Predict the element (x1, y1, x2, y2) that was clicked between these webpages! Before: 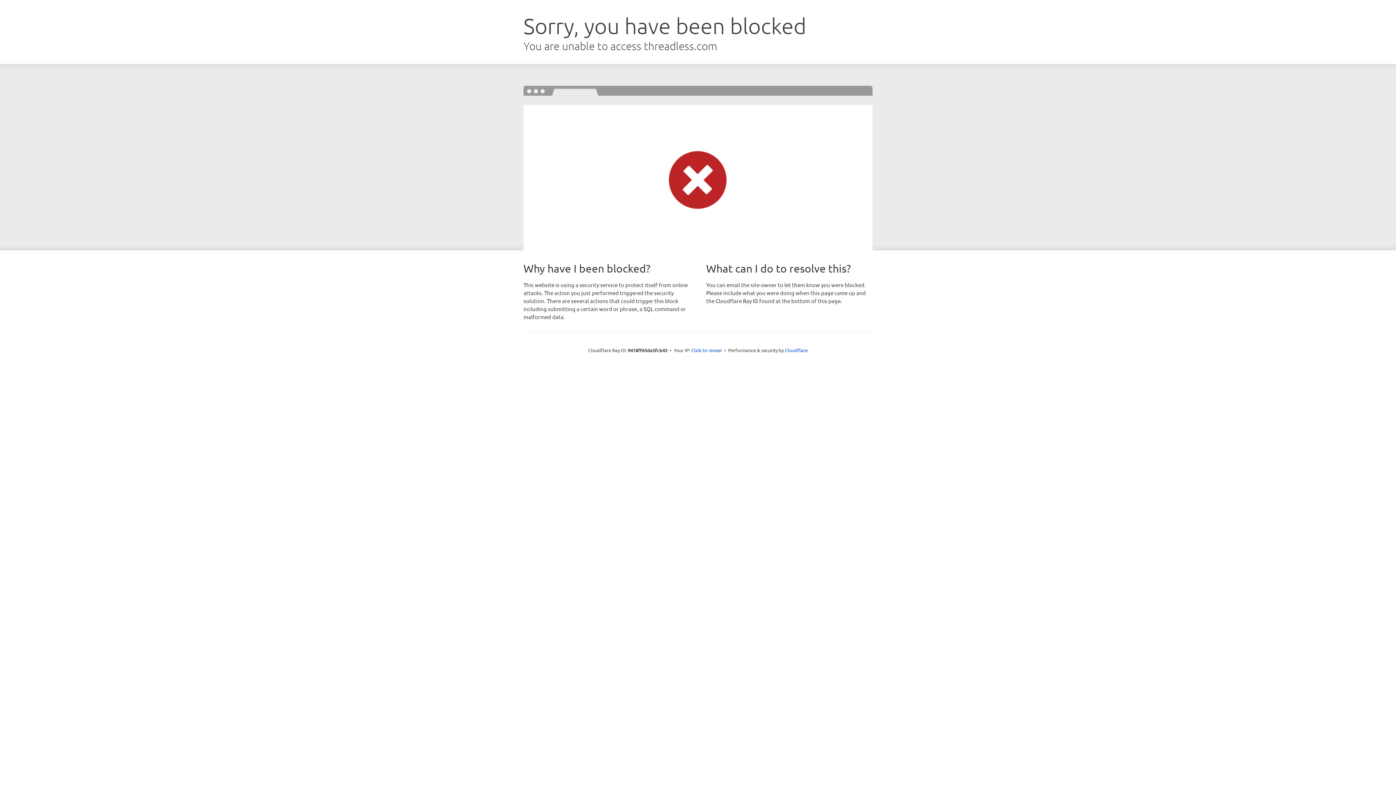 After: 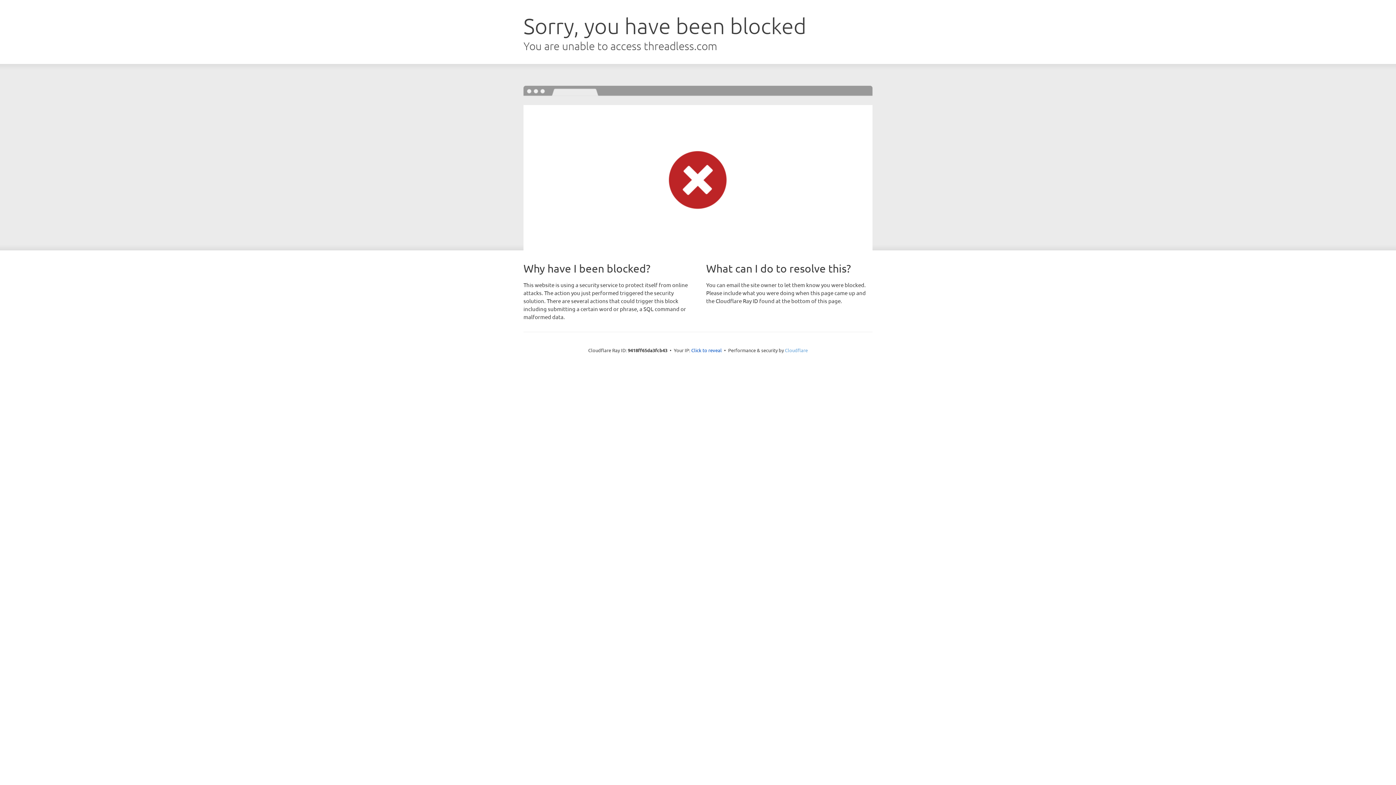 Action: bbox: (785, 347, 808, 353) label: Cloudflare